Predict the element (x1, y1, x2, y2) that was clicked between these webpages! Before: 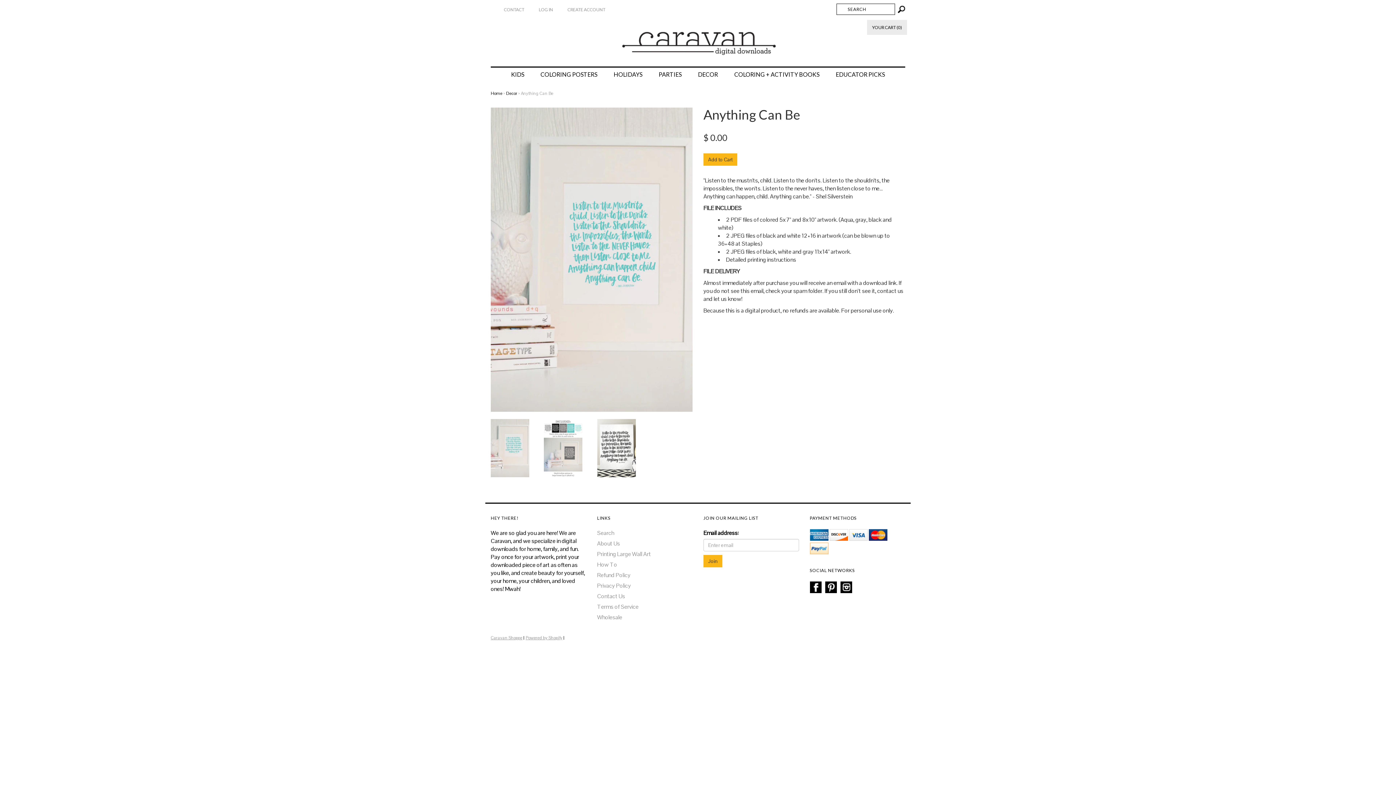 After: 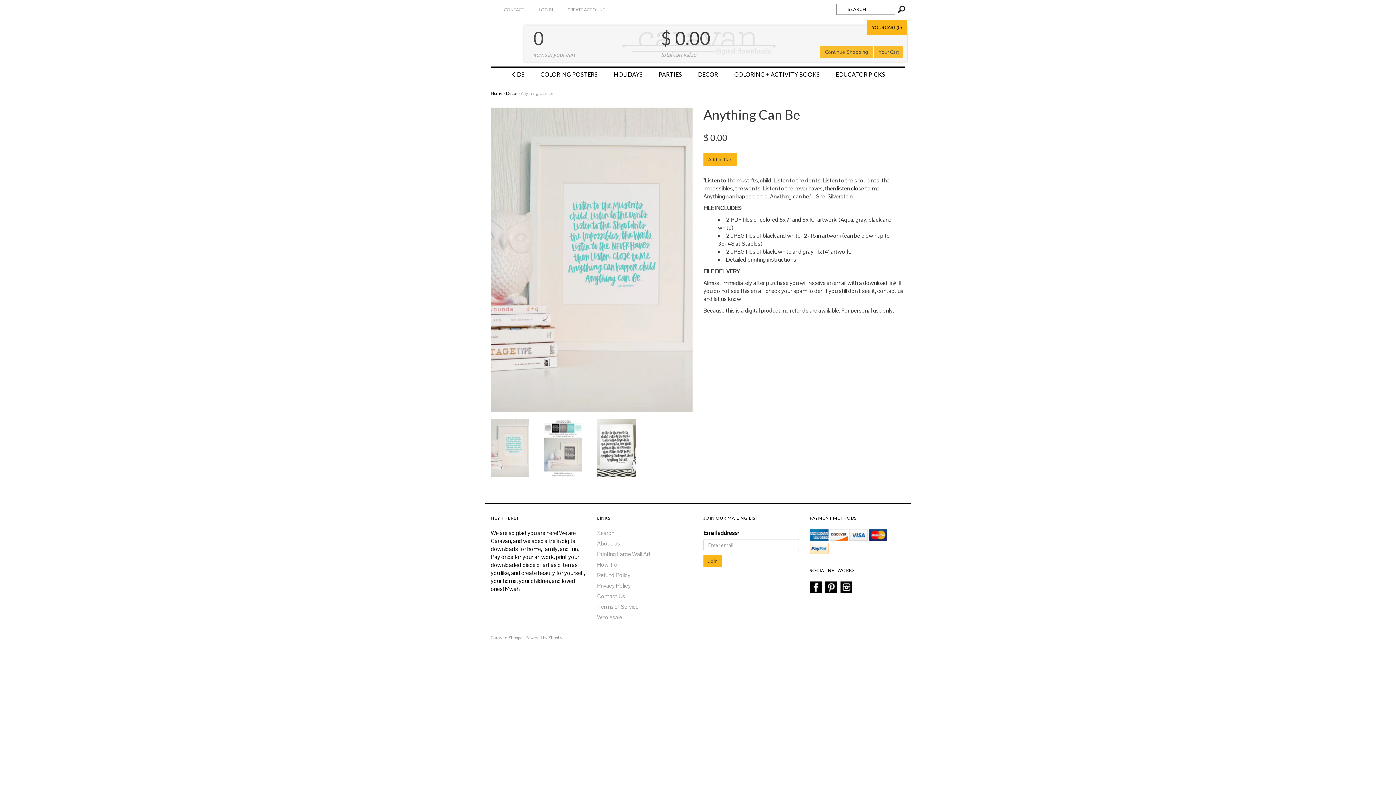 Action: bbox: (867, 20, 907, 34) label: YOUR CART (0)